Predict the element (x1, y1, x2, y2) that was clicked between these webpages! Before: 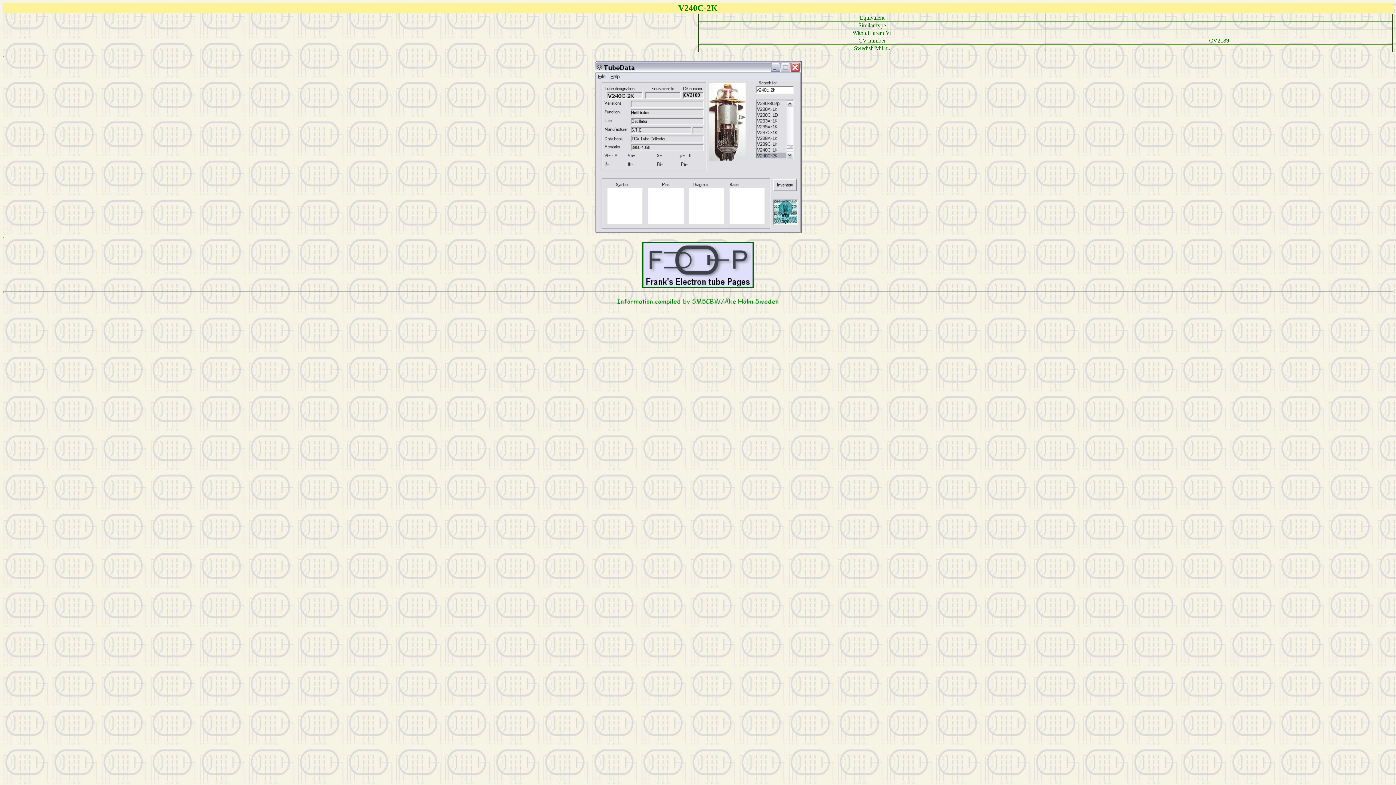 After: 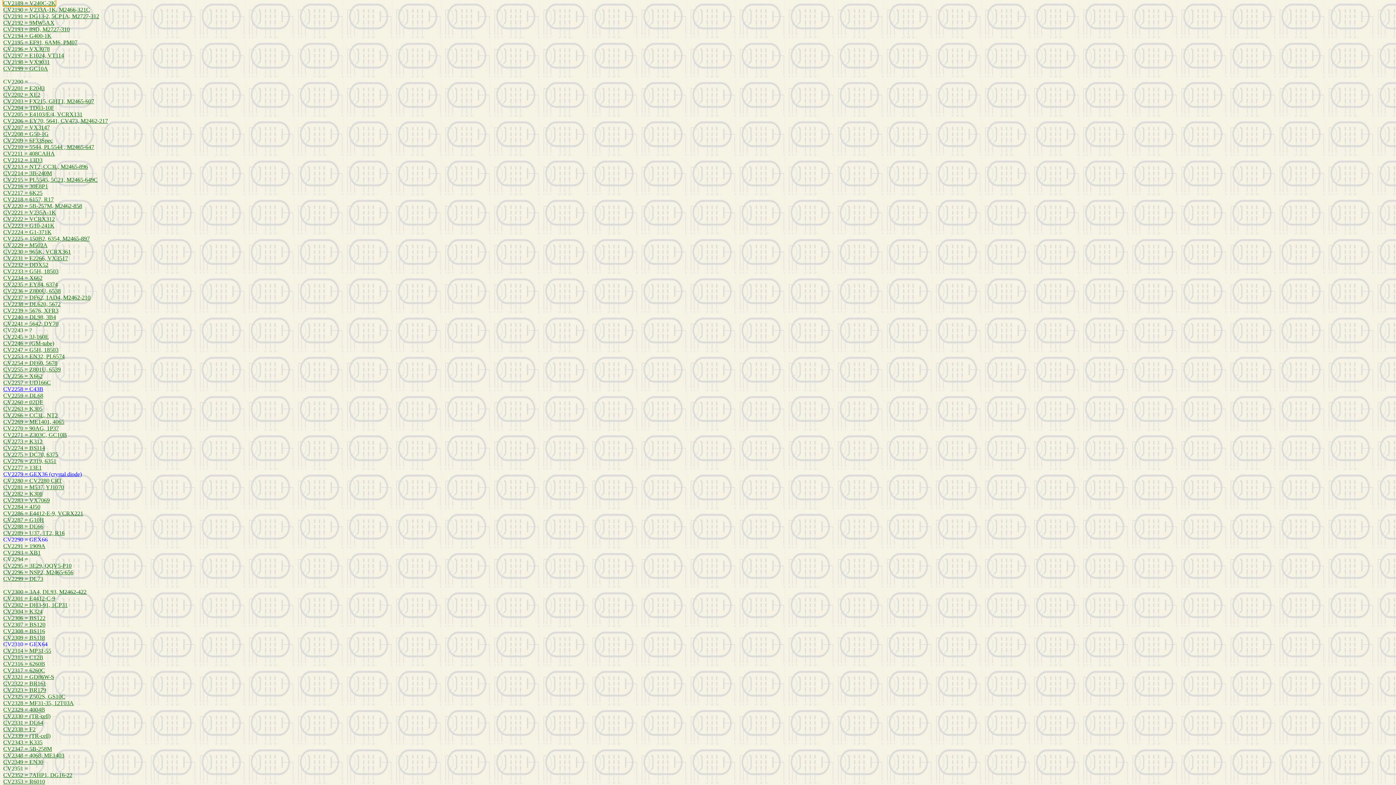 Action: bbox: (1209, 37, 1229, 43) label: CV2189